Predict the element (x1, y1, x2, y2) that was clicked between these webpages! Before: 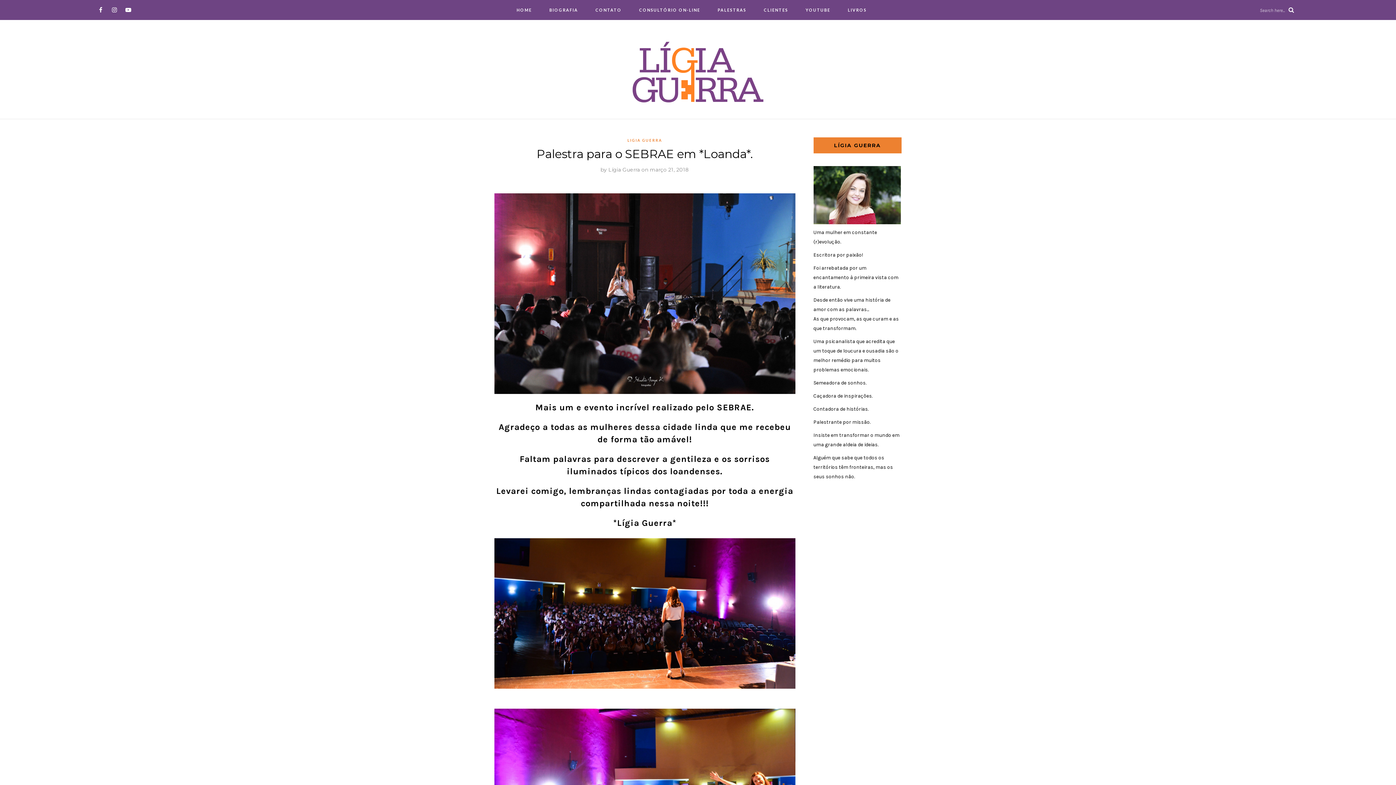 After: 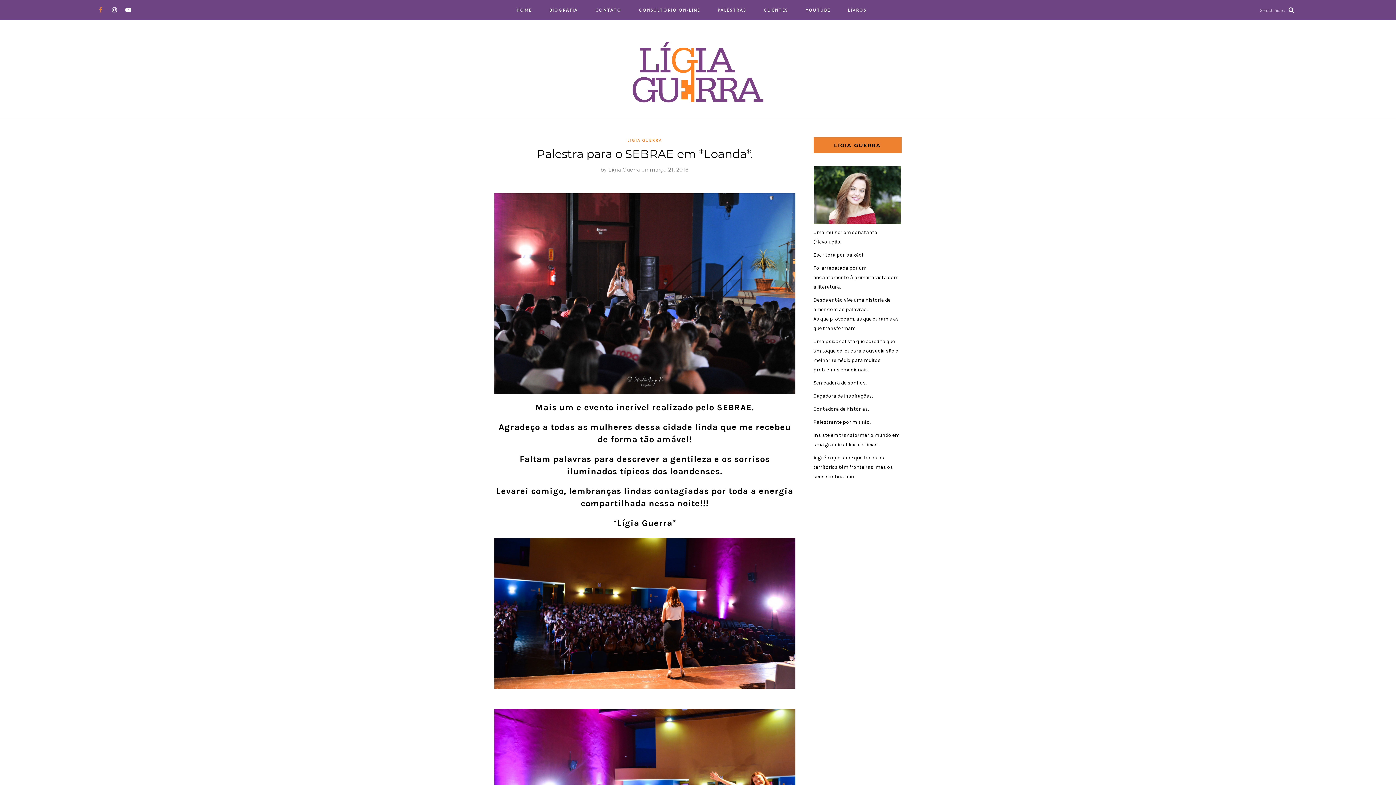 Action: bbox: (96, 0, 105, 20)